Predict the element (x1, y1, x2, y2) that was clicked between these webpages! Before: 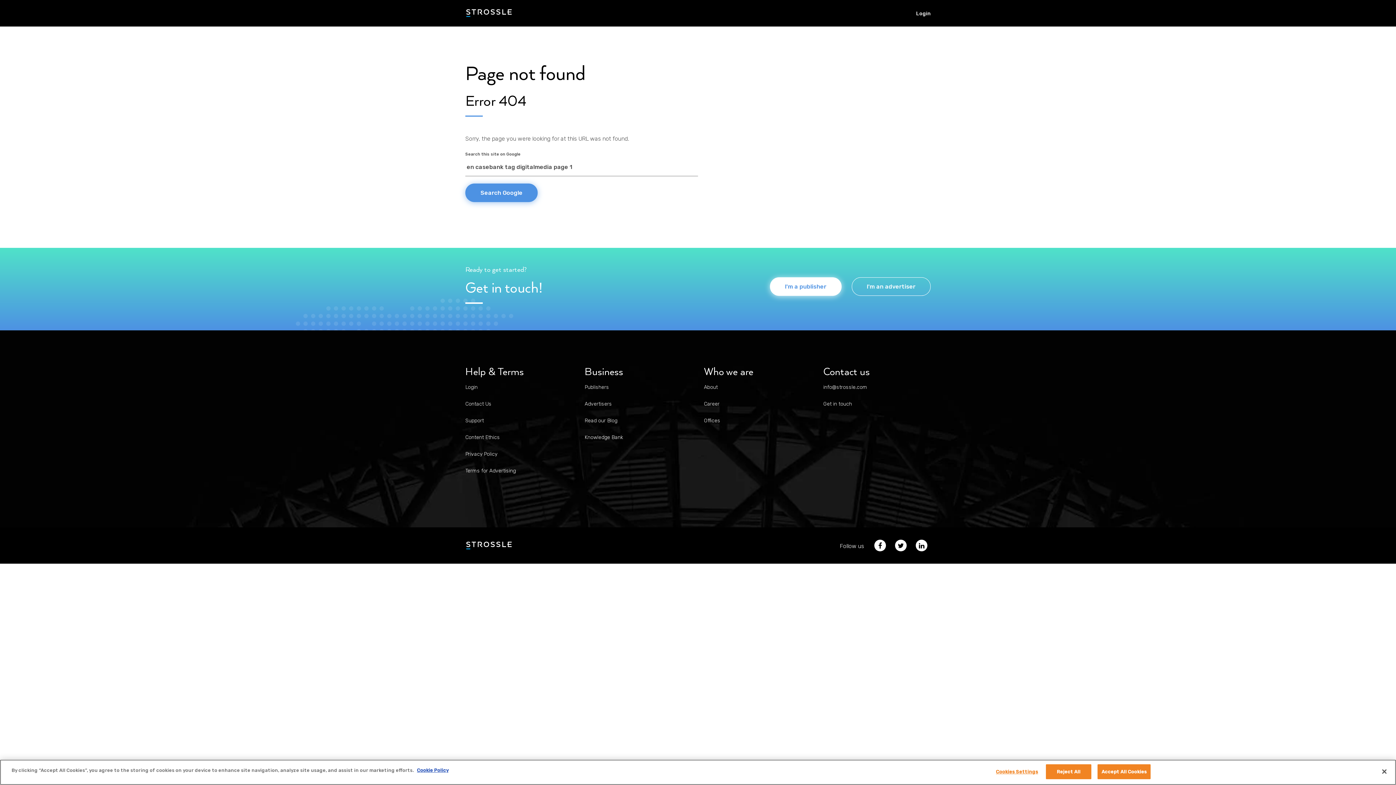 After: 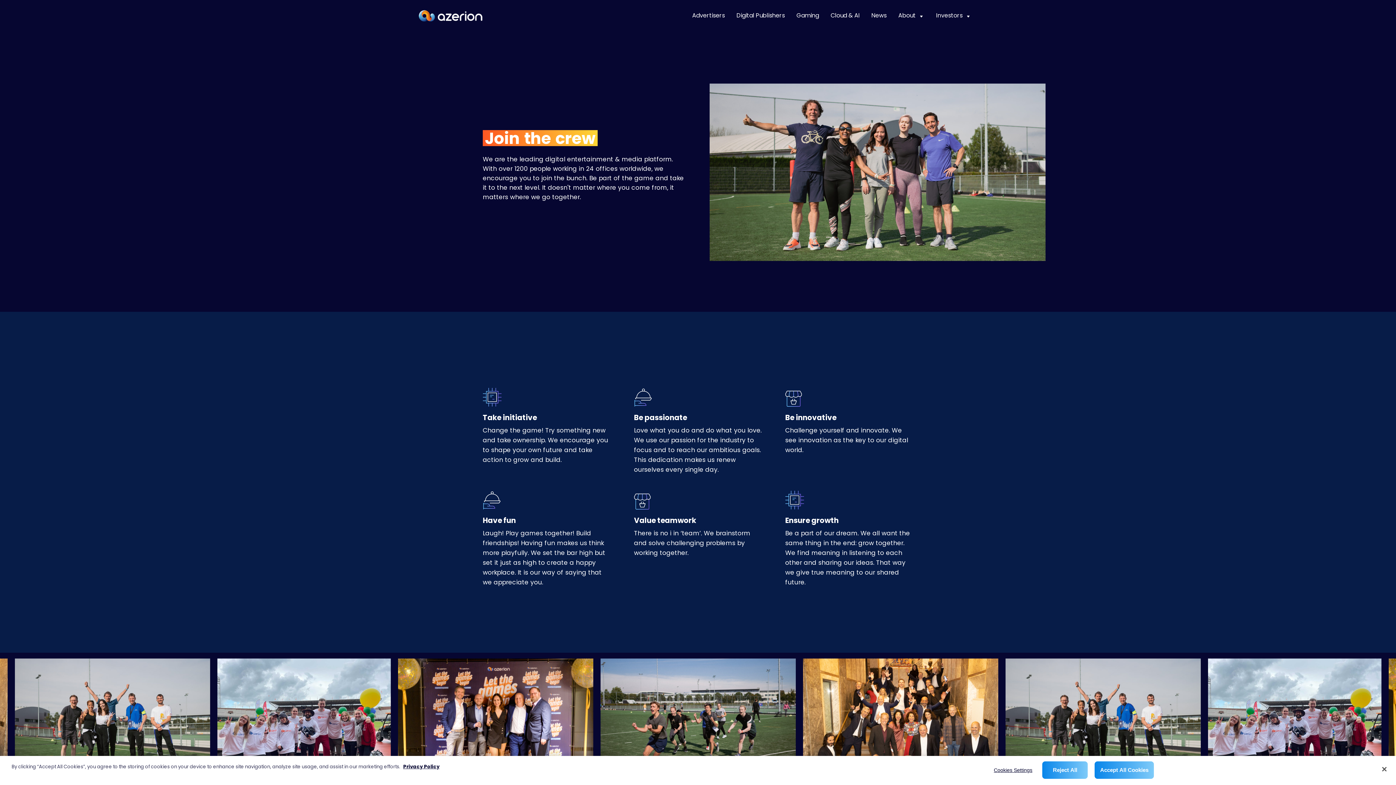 Action: bbox: (704, 400, 719, 408) label: Career